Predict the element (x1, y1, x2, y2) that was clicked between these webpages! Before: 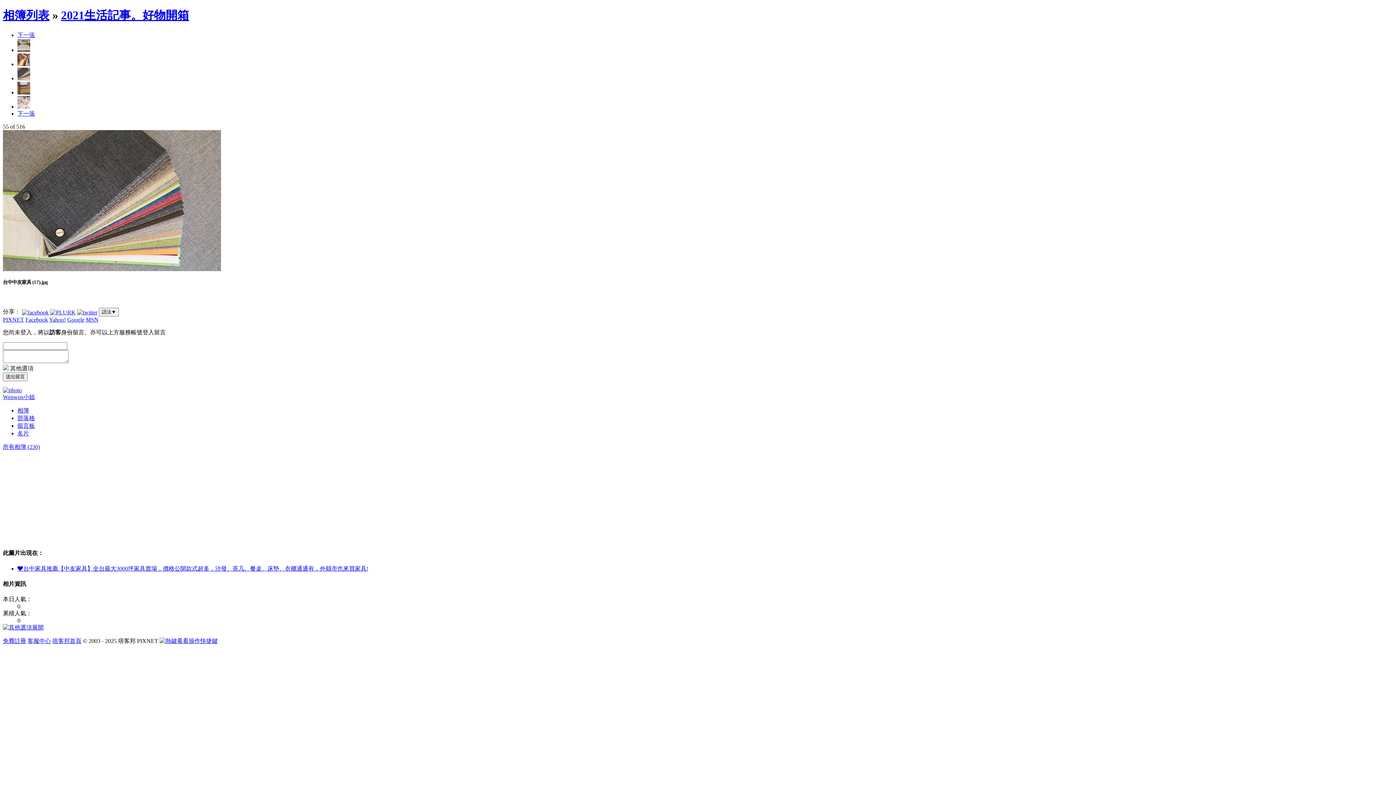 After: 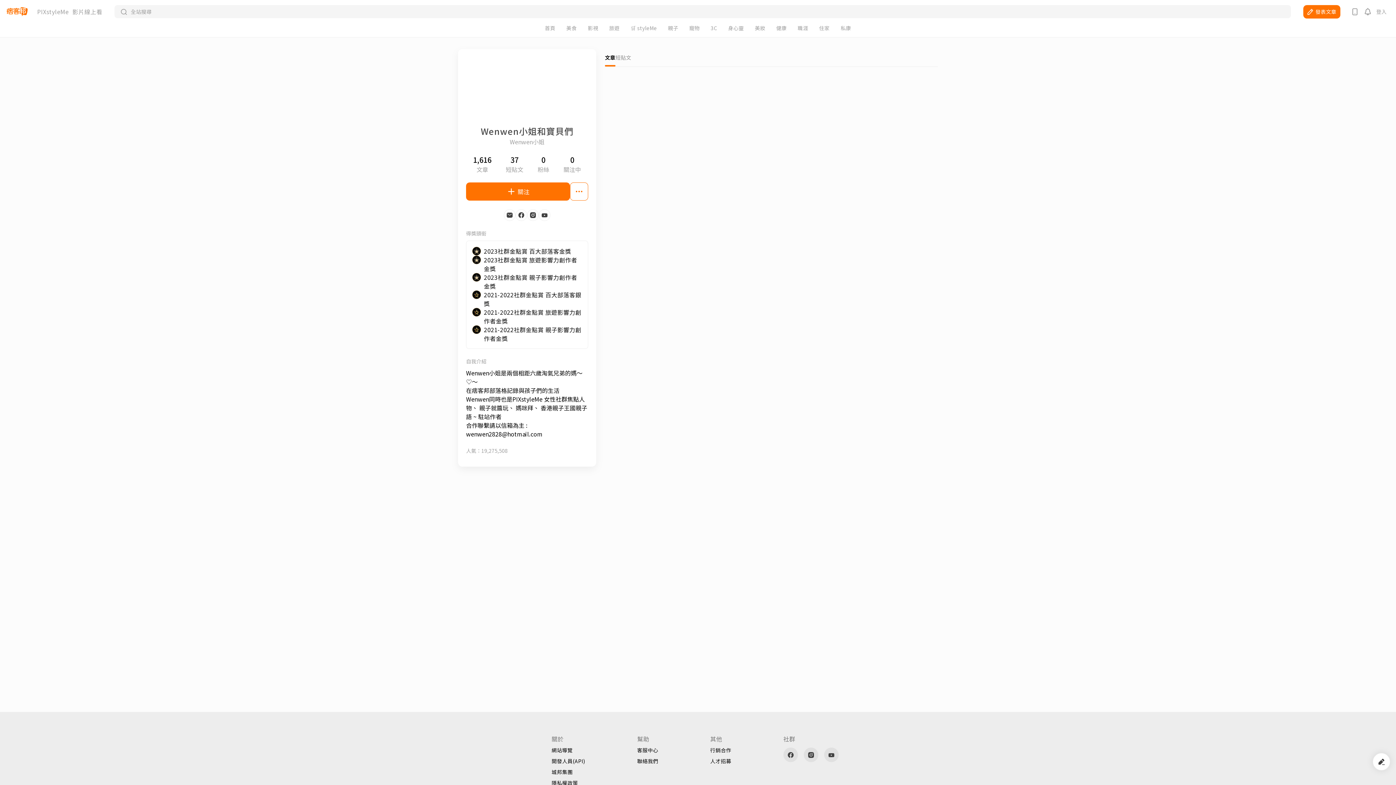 Action: label: Wenwen小姐 bbox: (2, 394, 34, 400)